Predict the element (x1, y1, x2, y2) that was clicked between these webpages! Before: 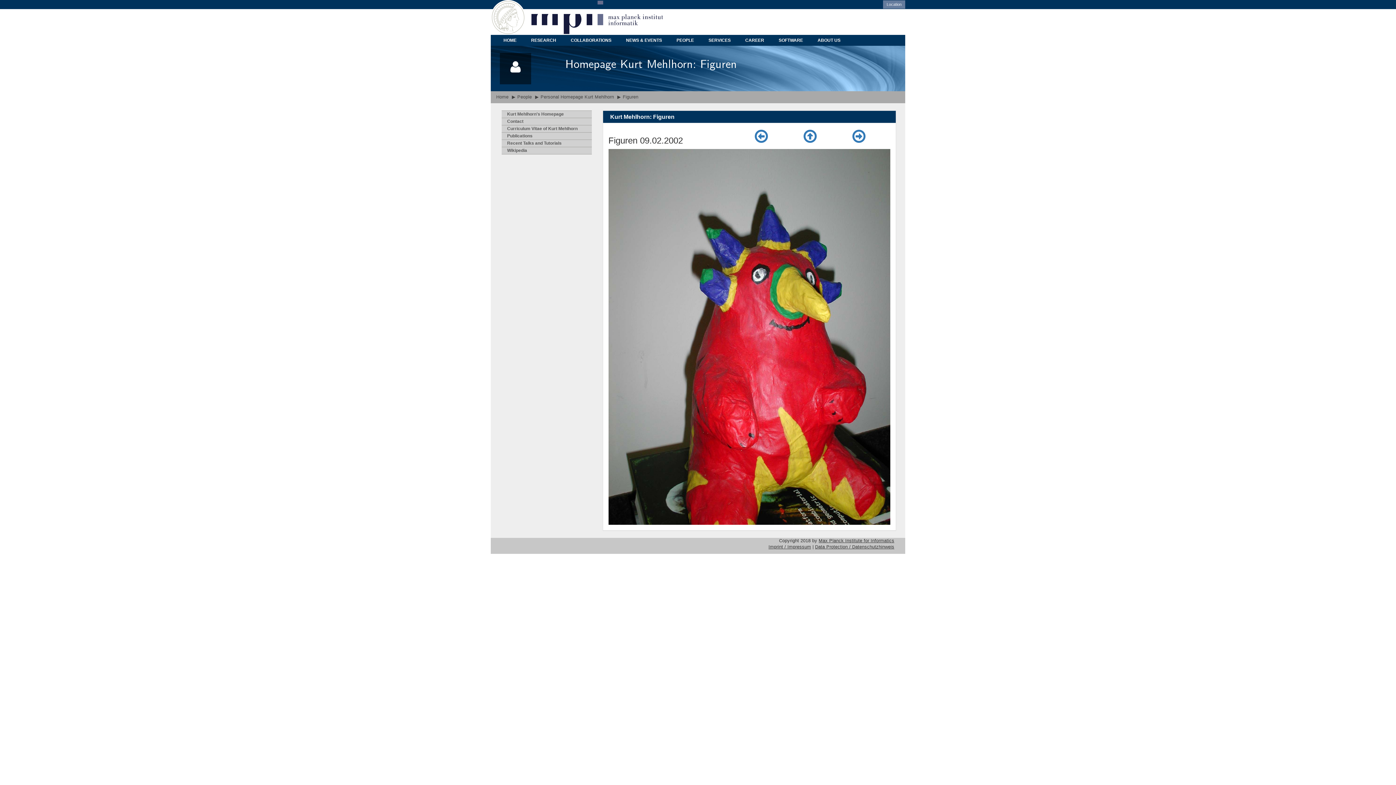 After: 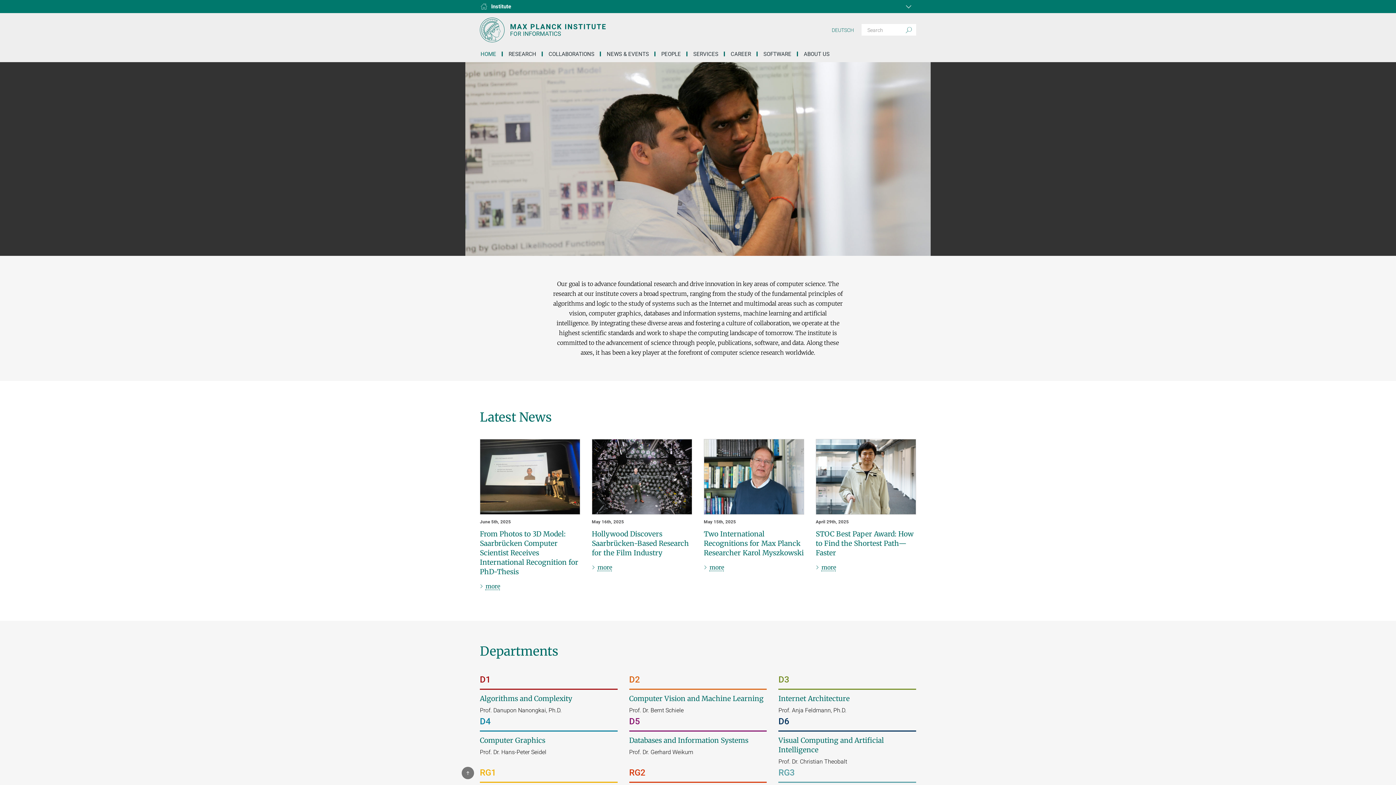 Action: bbox: (496, 34, 524, 45) label: HOME